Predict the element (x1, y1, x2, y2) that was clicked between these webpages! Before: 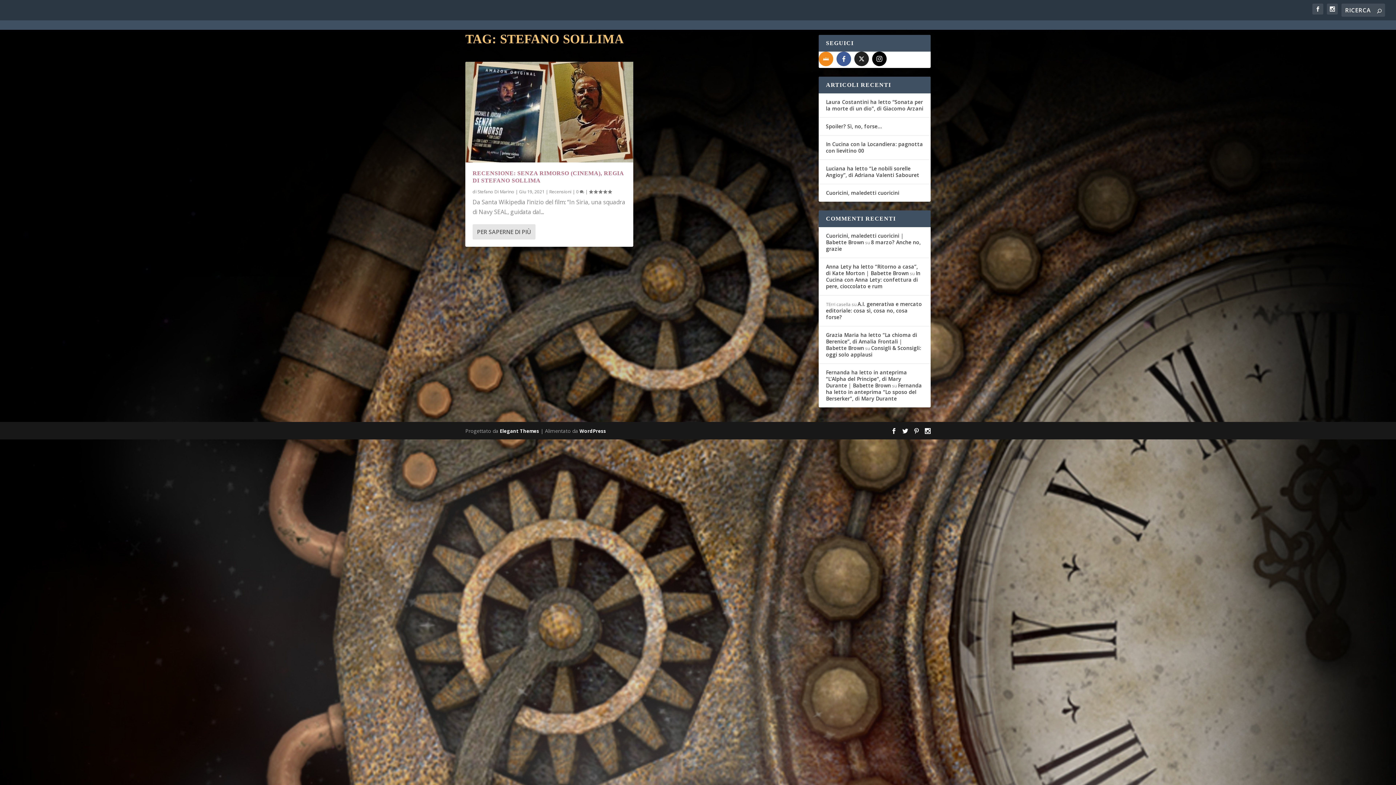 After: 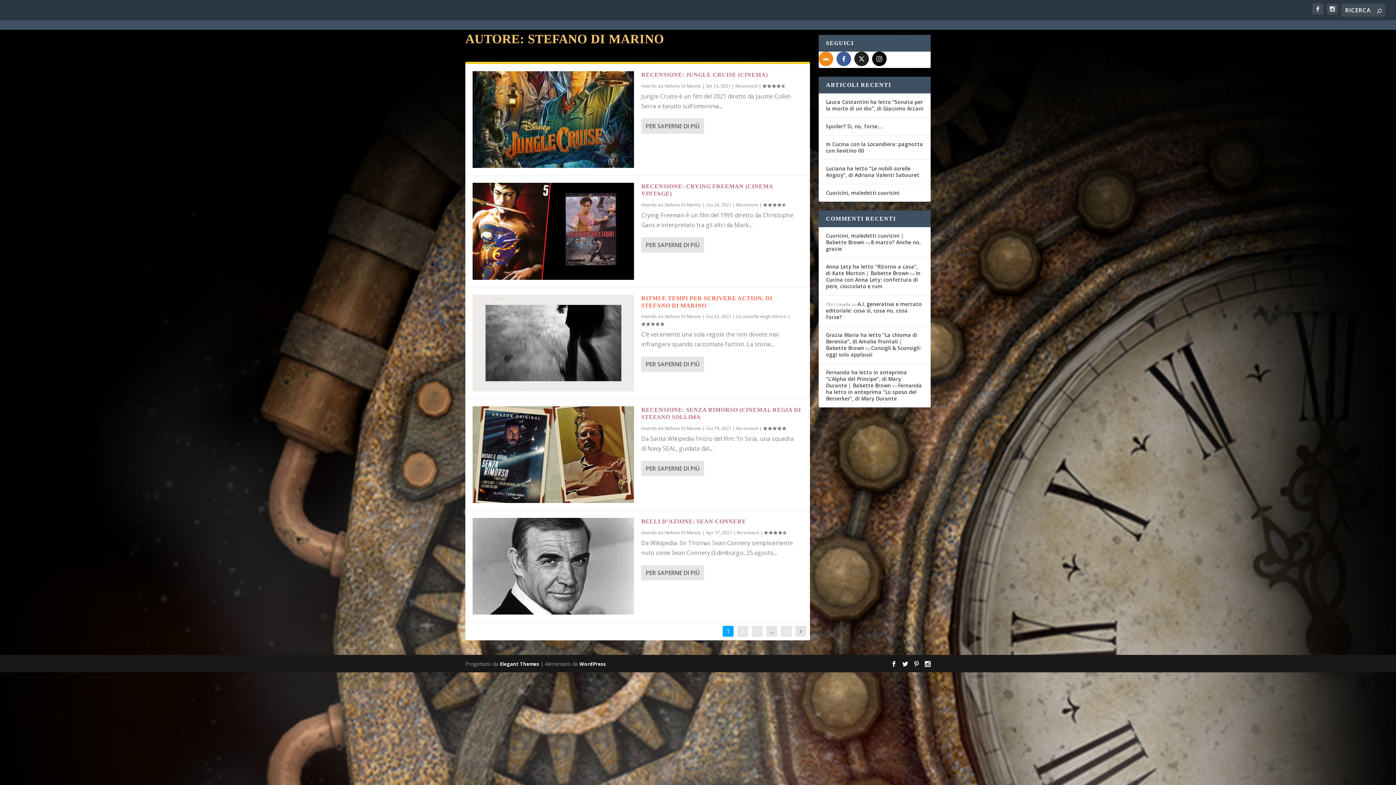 Action: bbox: (477, 188, 514, 194) label: Stefano Di Marino